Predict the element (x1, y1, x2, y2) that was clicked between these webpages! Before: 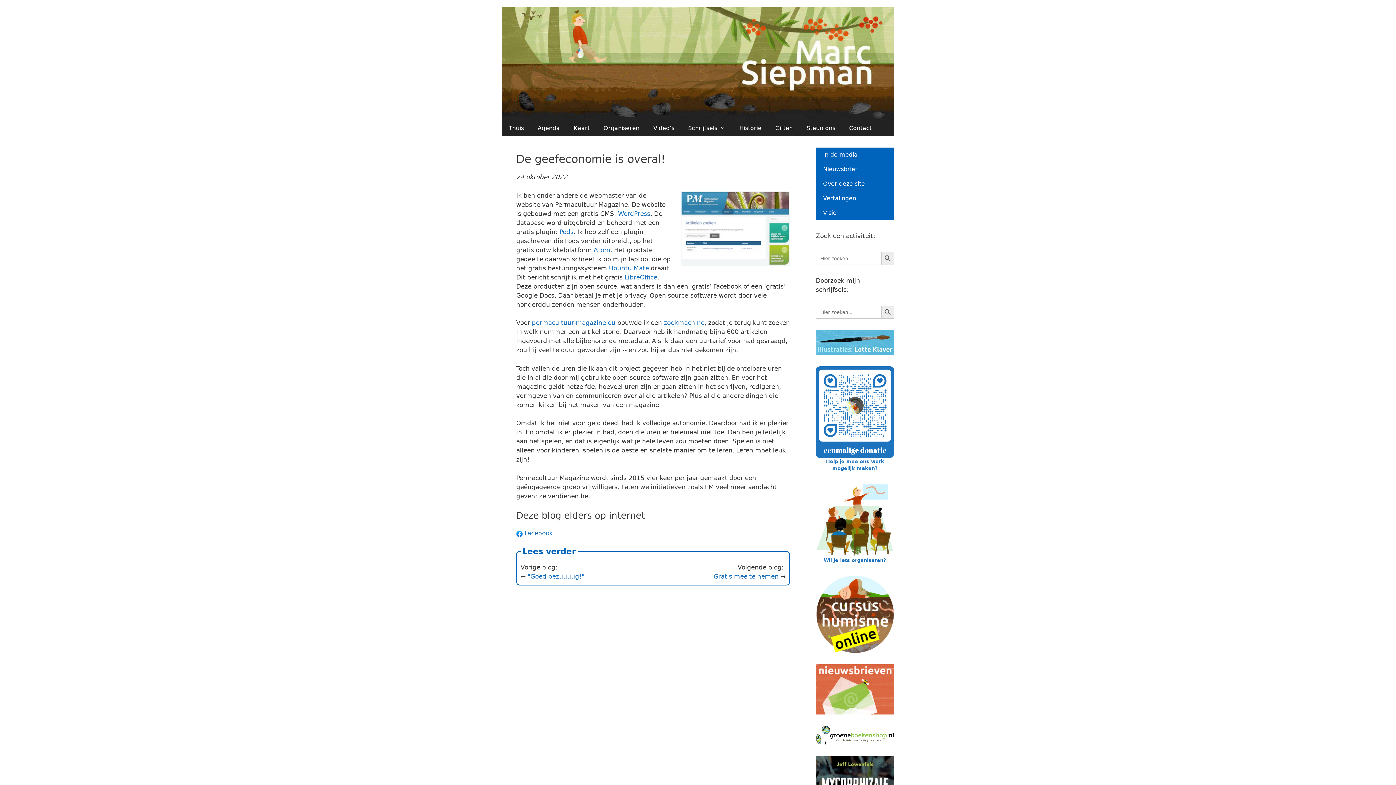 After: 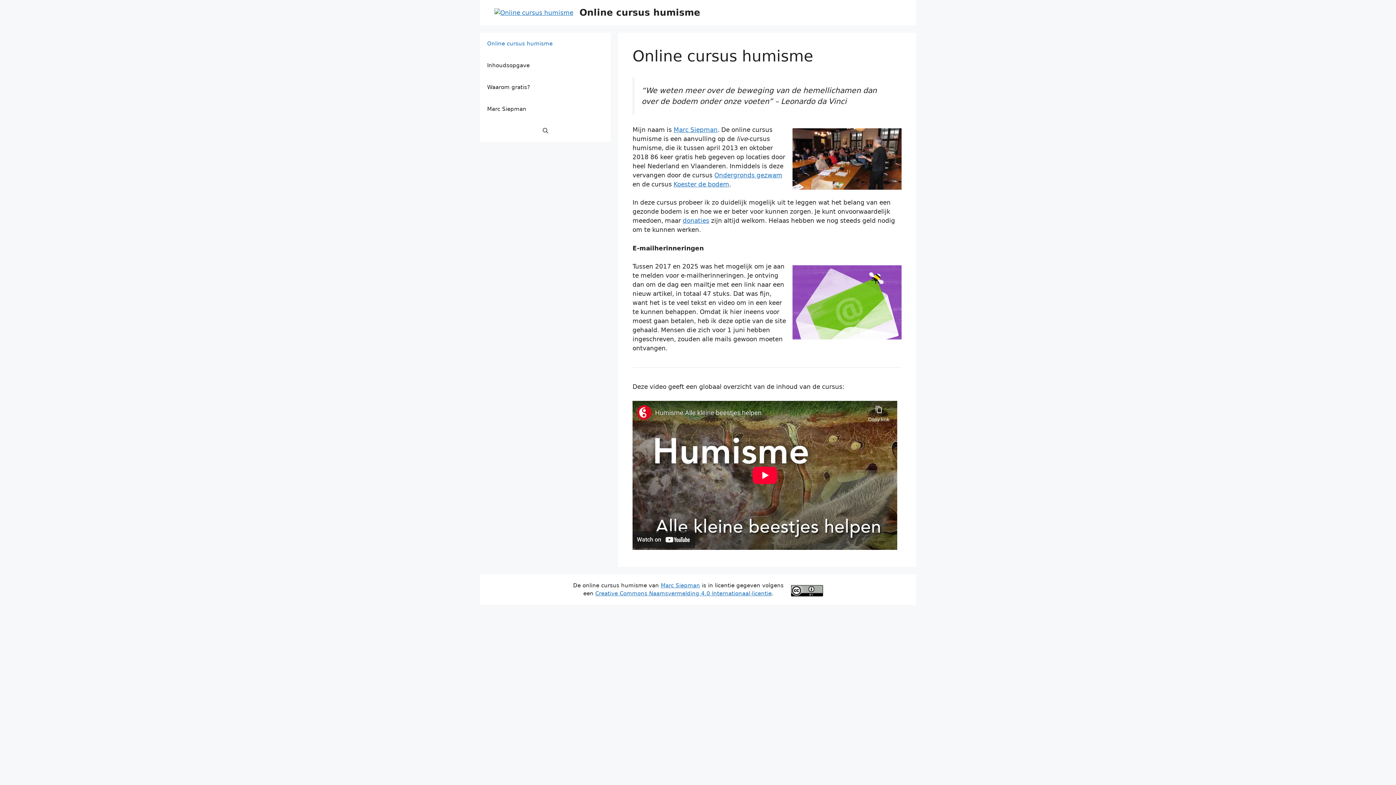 Action: bbox: (816, 575, 894, 653)